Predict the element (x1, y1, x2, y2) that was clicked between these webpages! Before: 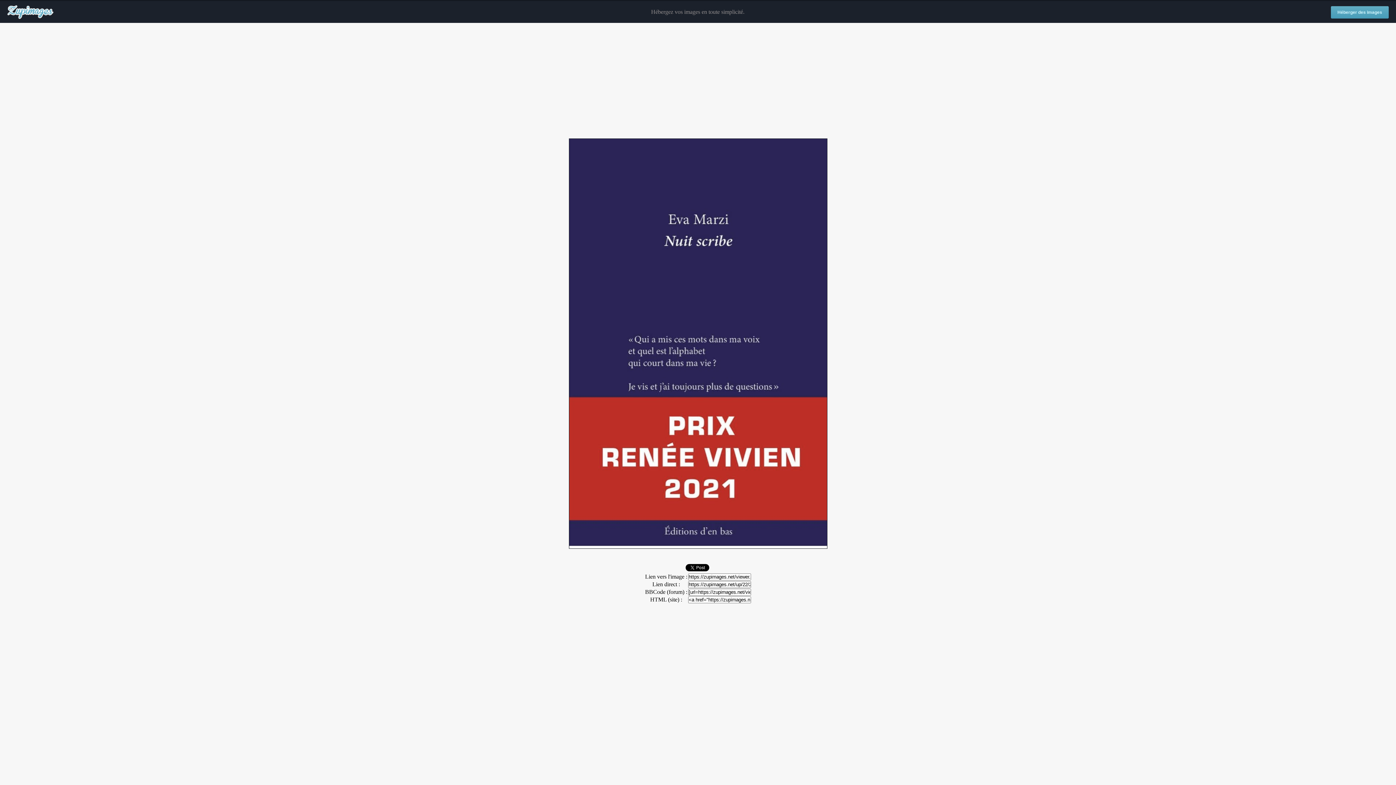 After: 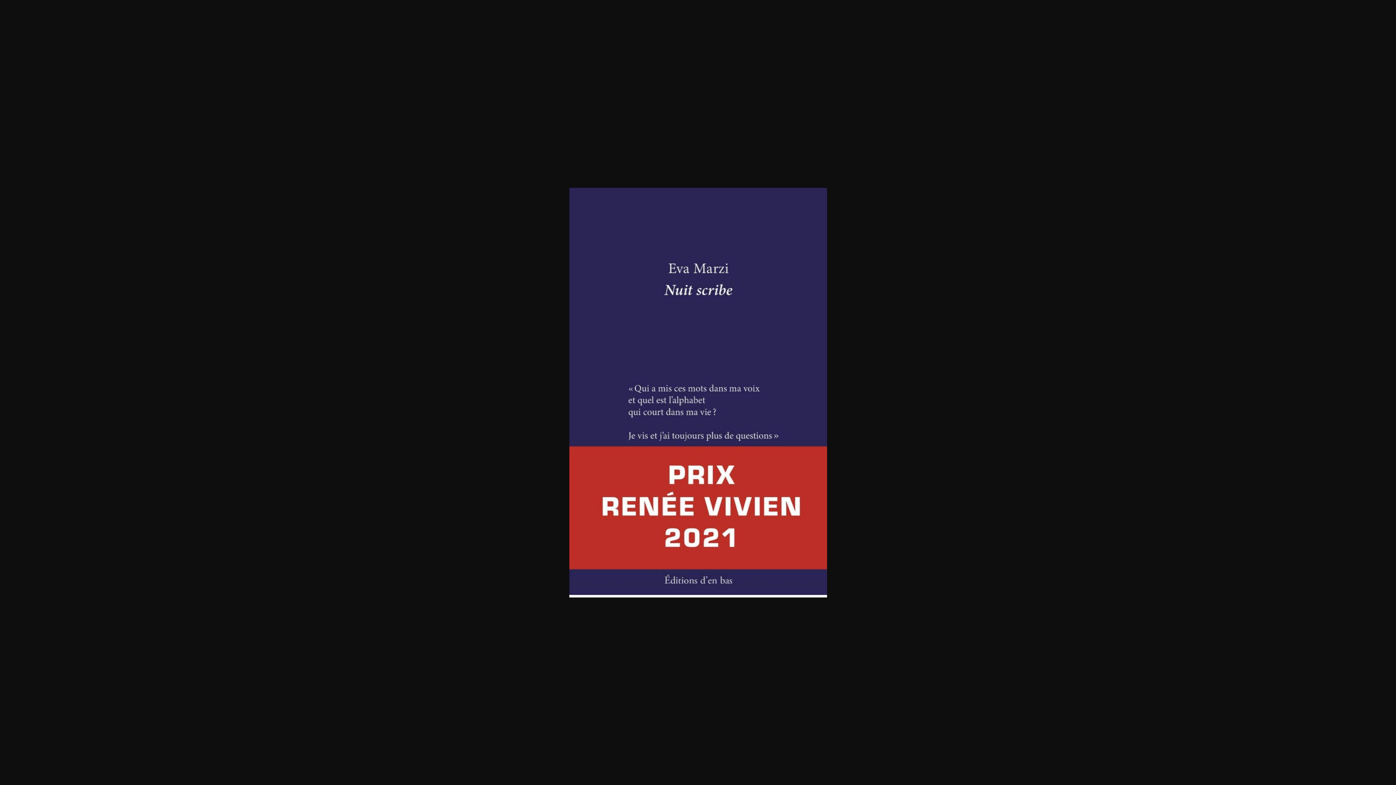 Action: bbox: (568, 544, 827, 550)